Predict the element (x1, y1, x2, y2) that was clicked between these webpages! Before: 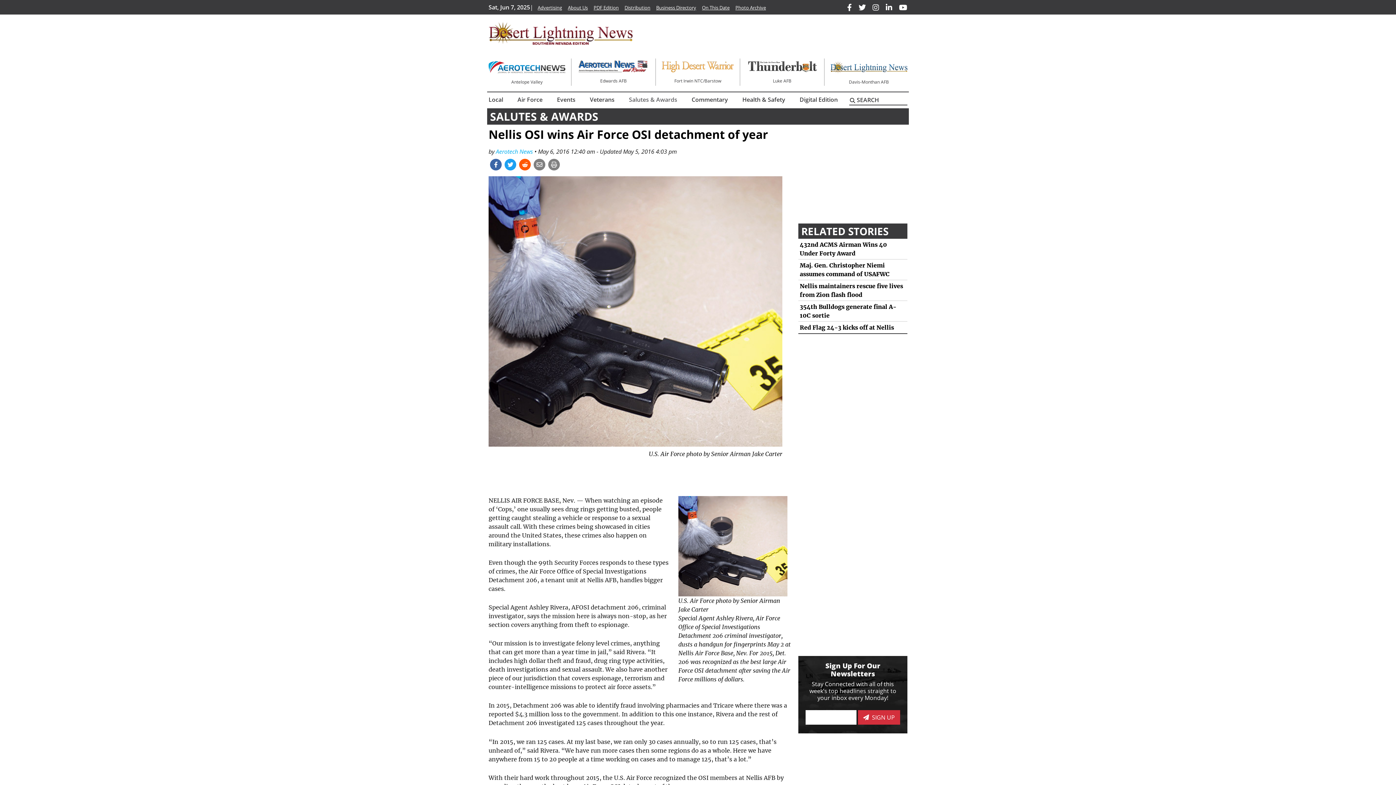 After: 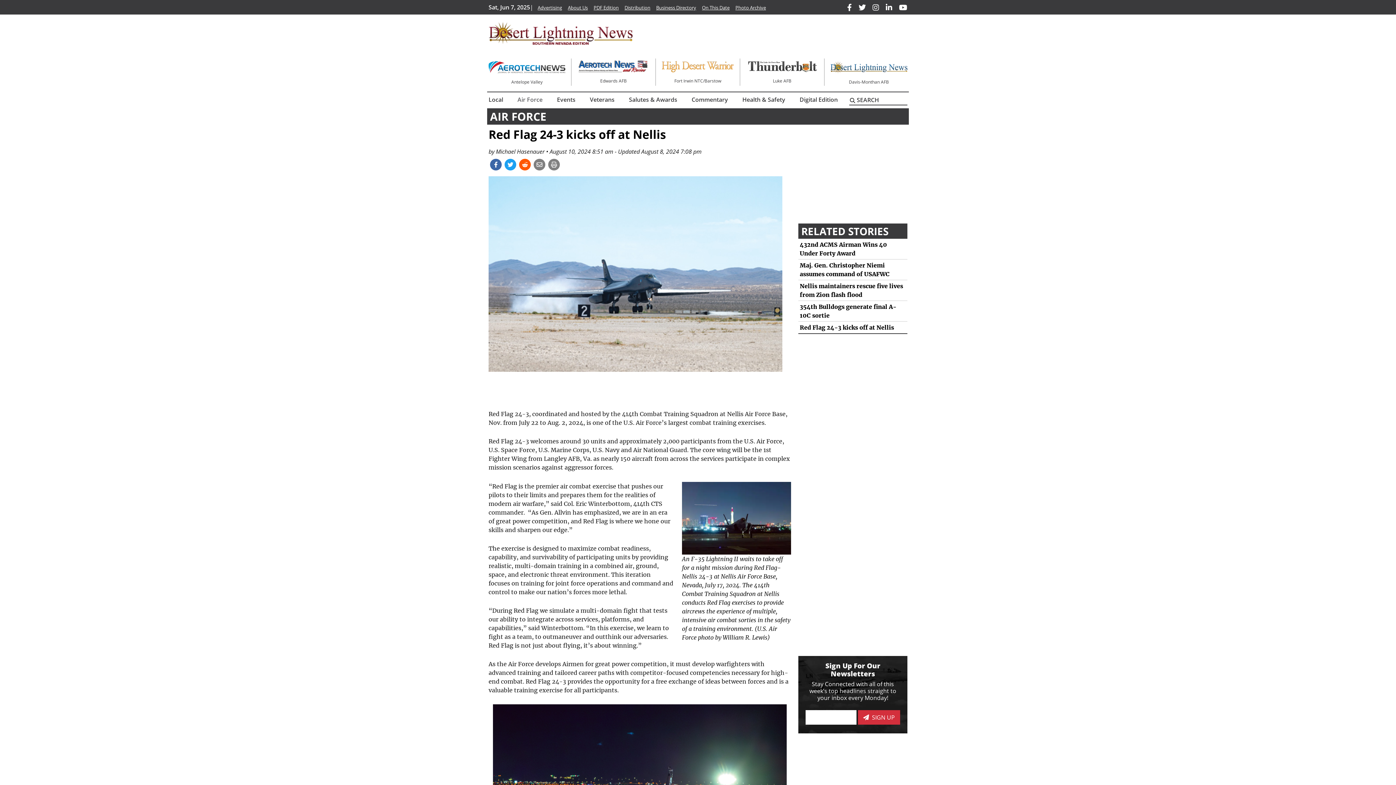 Action: label: Red Flag 24-3 kicks off at Nellis bbox: (800, 324, 894, 331)